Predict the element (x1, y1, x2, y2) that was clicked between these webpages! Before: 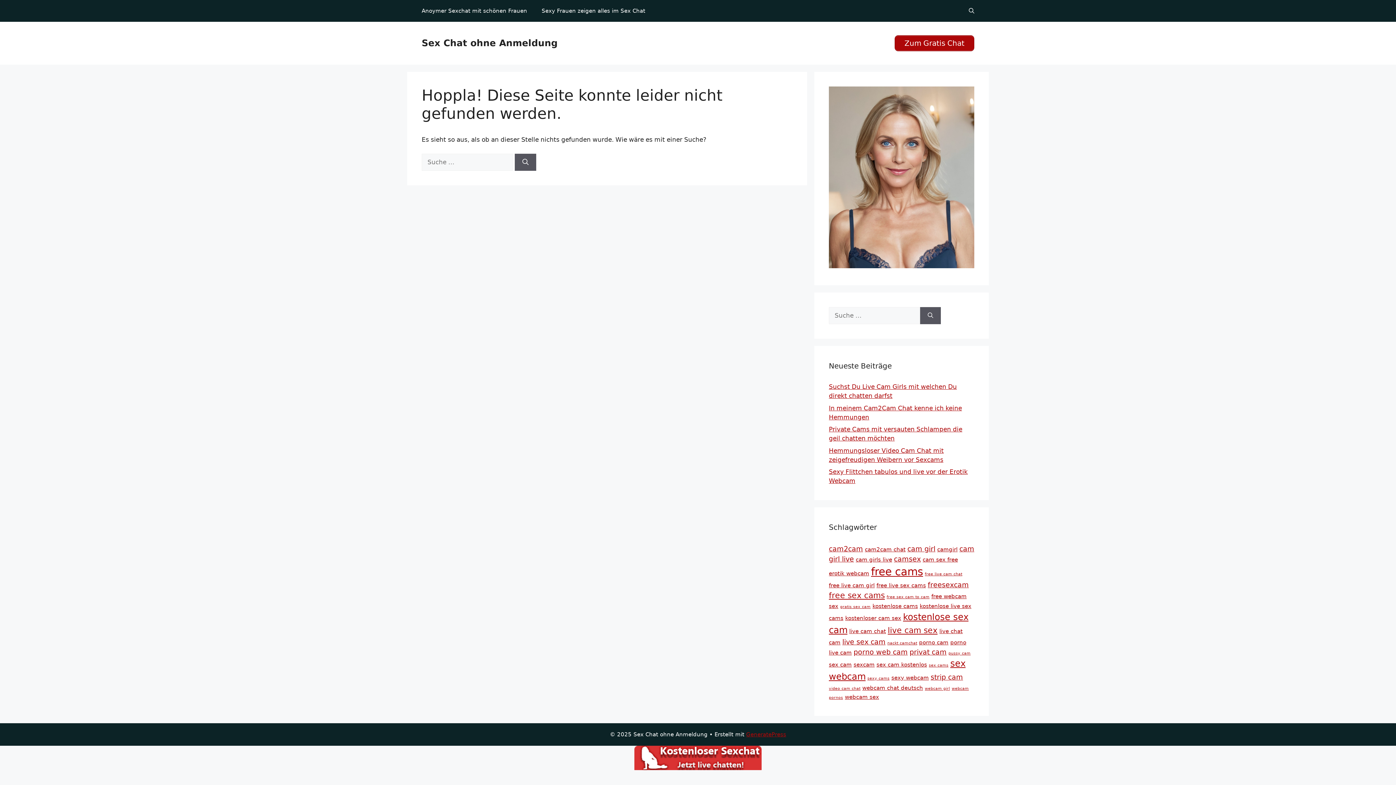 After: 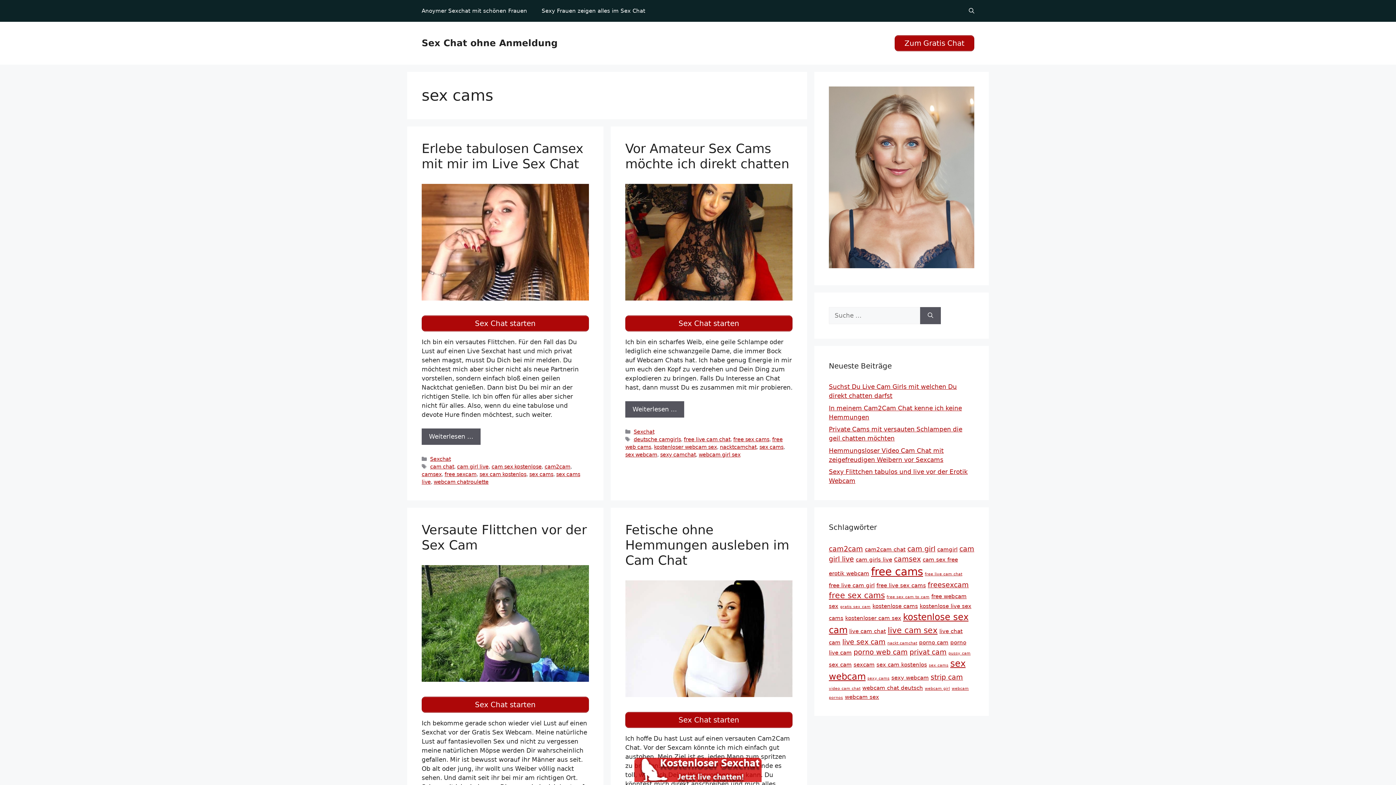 Action: label: sex cams (4 Einträge) bbox: (929, 663, 948, 668)